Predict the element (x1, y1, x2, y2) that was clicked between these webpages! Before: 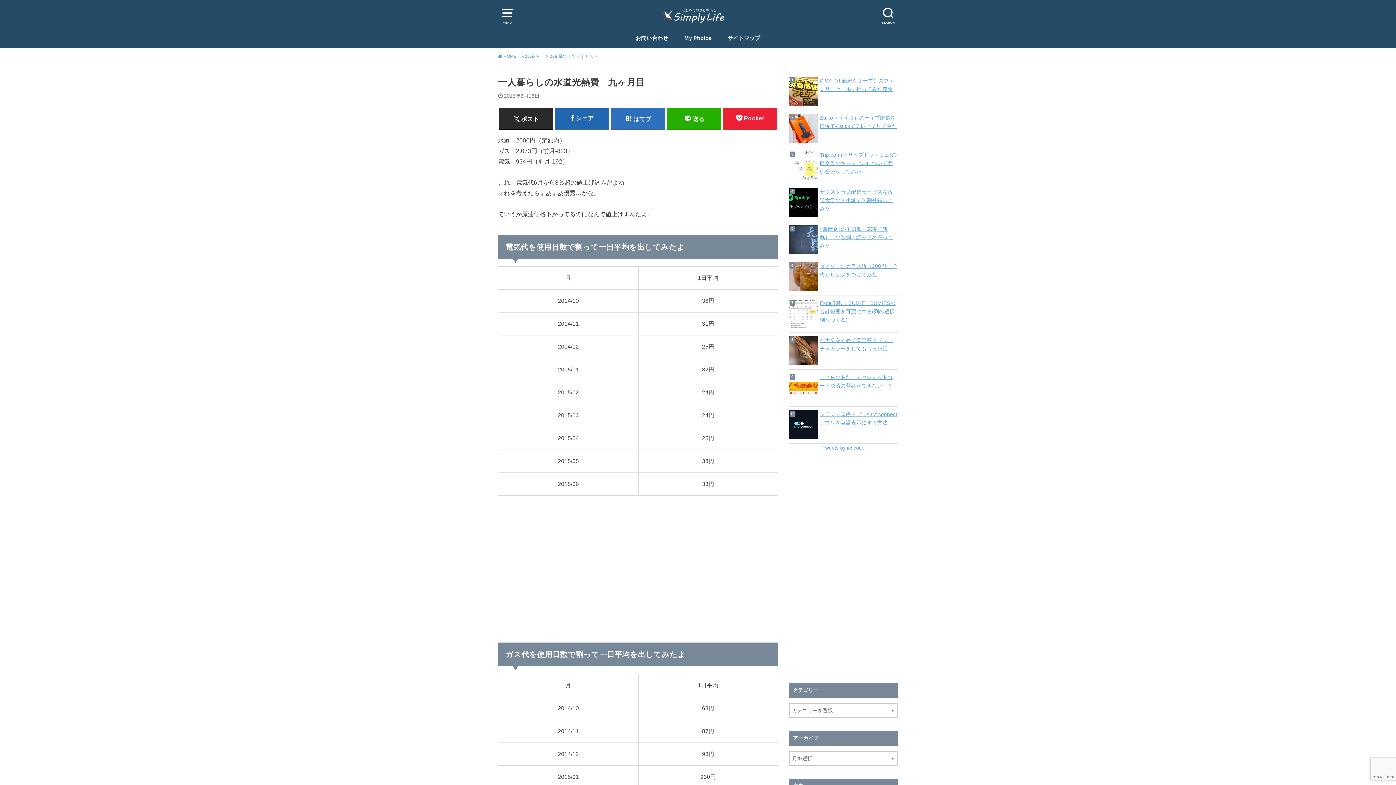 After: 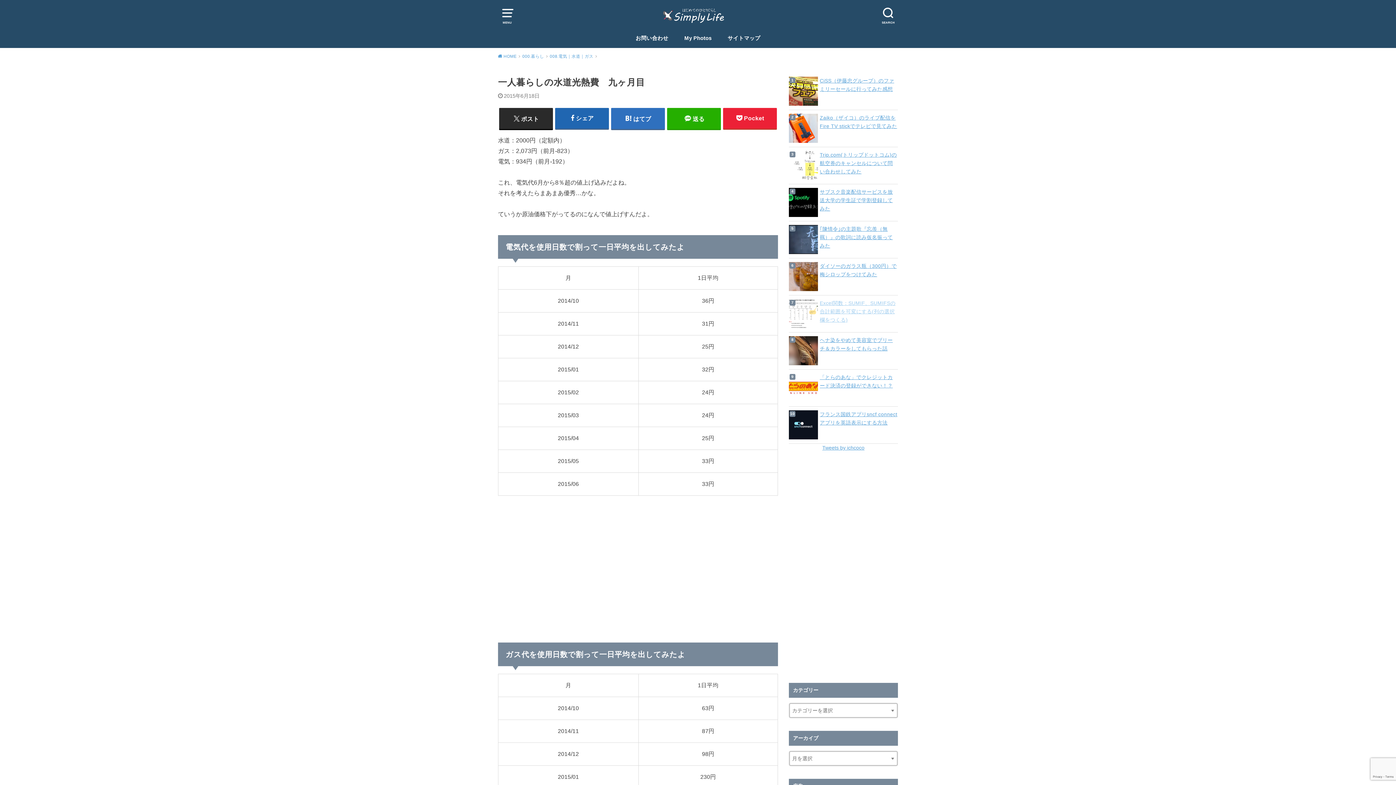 Action: label: Excel関数：SUMIF、SUMIFSの合計範囲を可変にする(列の選択欄をつくる) bbox: (789, 299, 898, 324)